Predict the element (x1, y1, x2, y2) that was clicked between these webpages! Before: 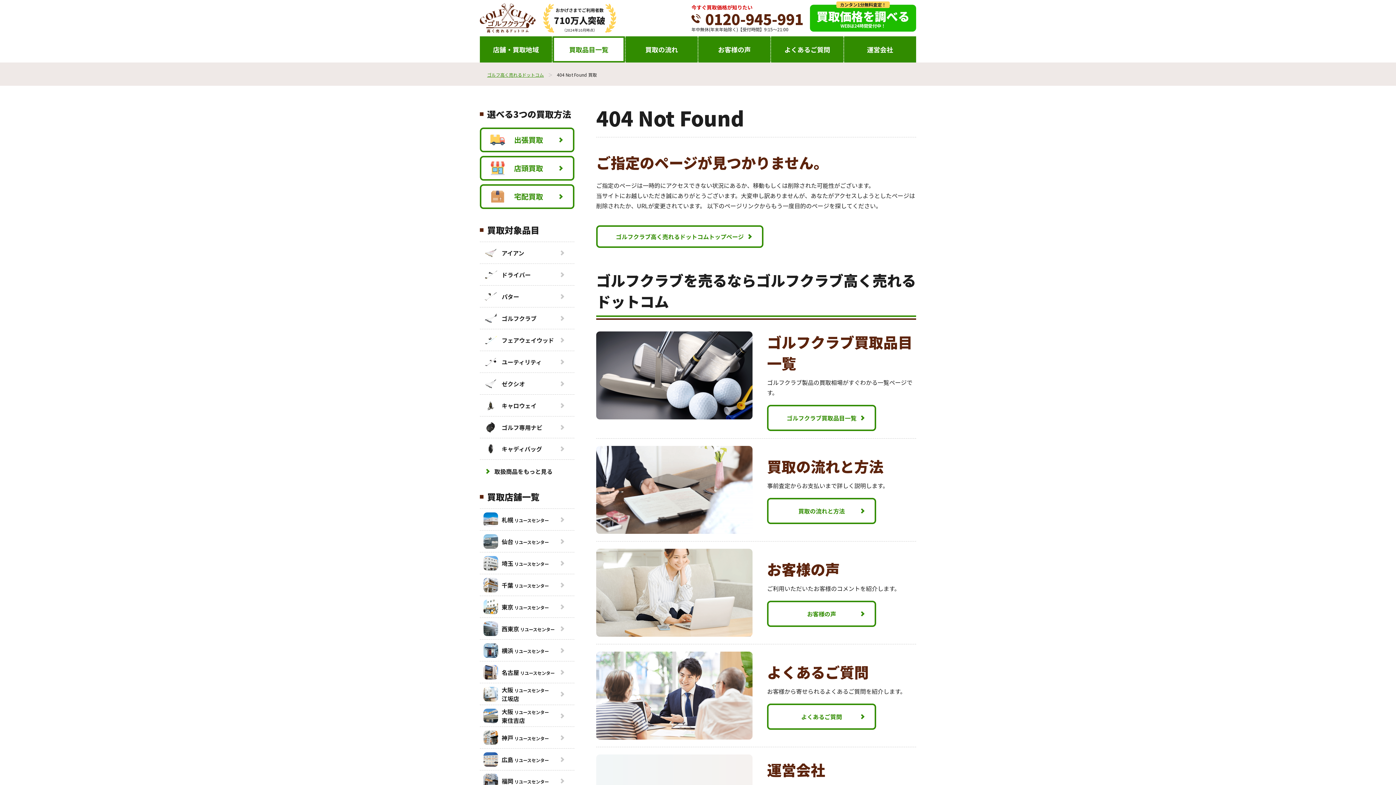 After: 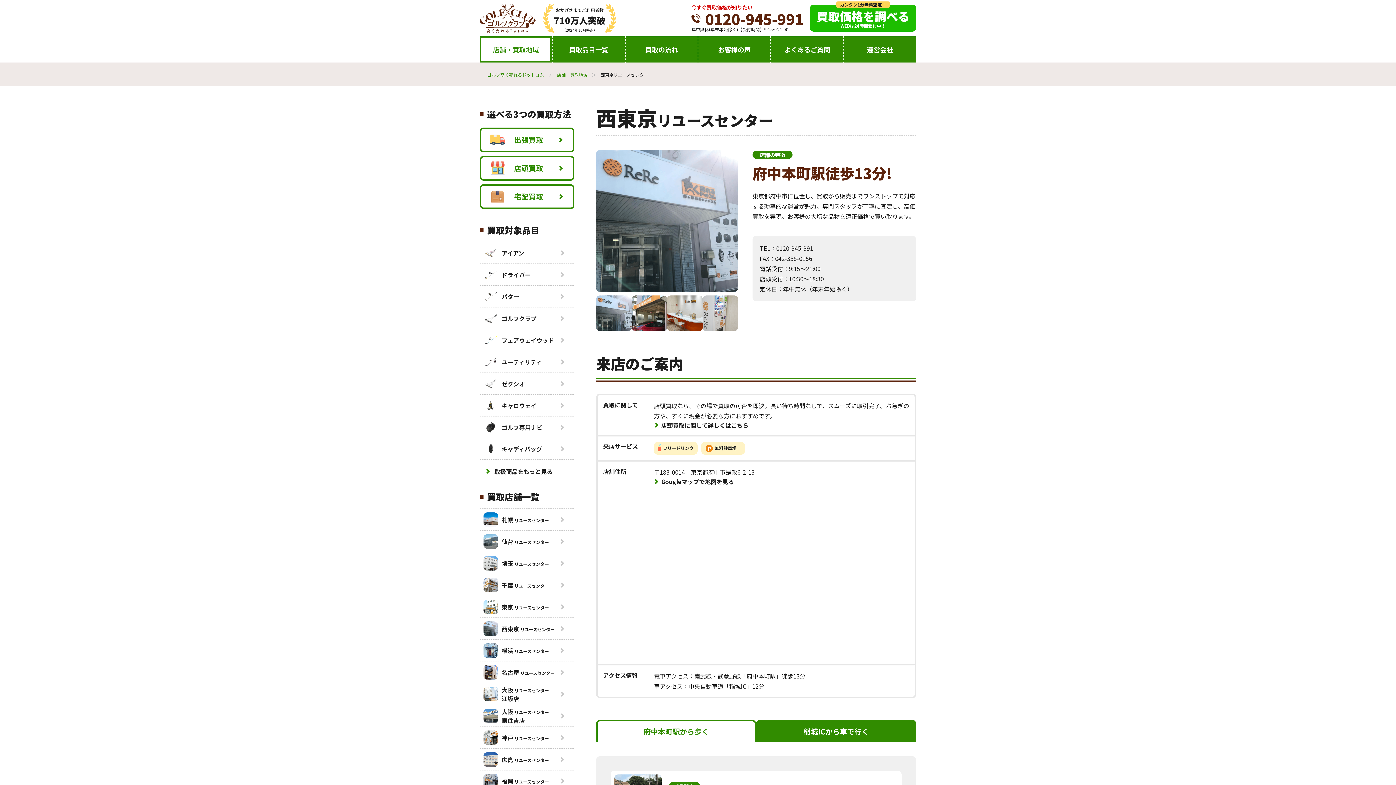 Action: bbox: (480, 618, 574, 639) label: 西東京 リユースセンター